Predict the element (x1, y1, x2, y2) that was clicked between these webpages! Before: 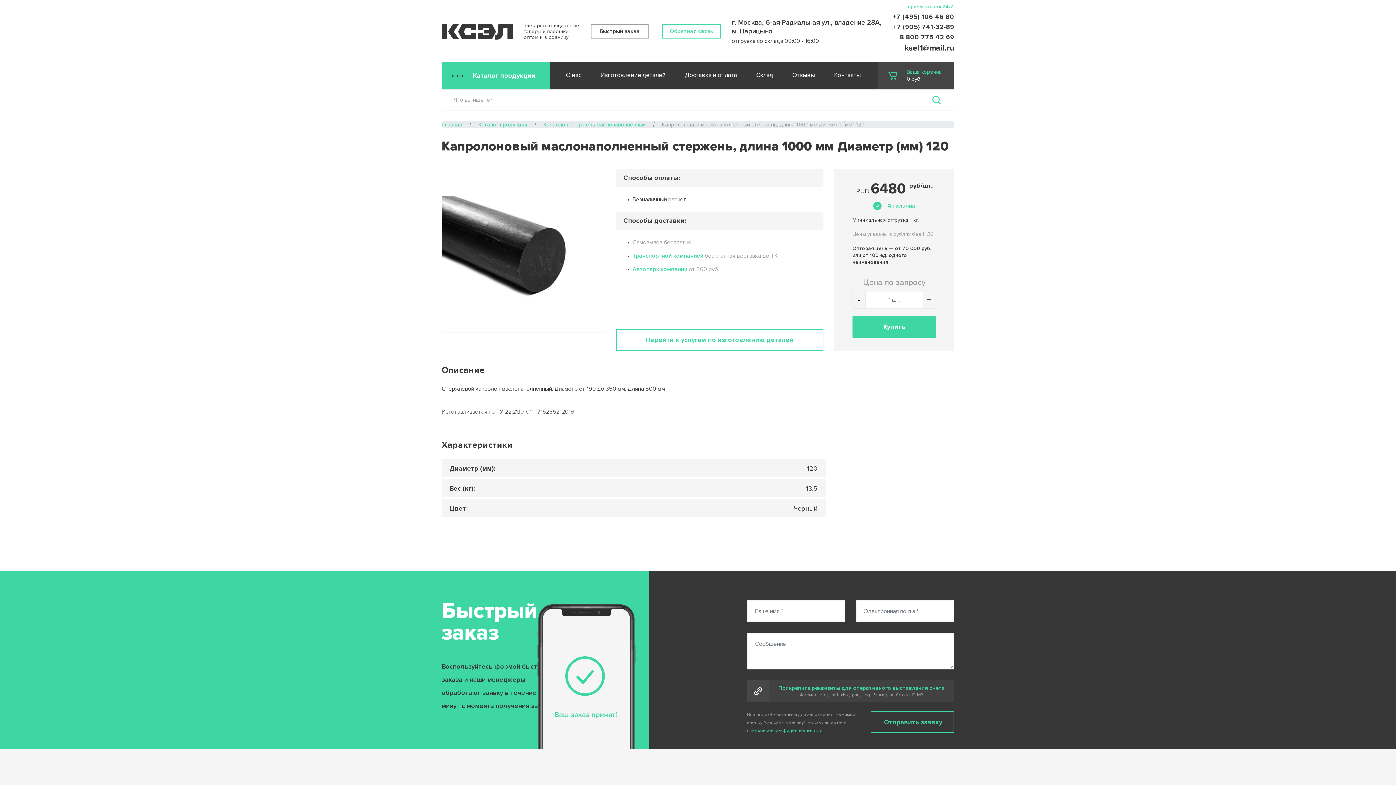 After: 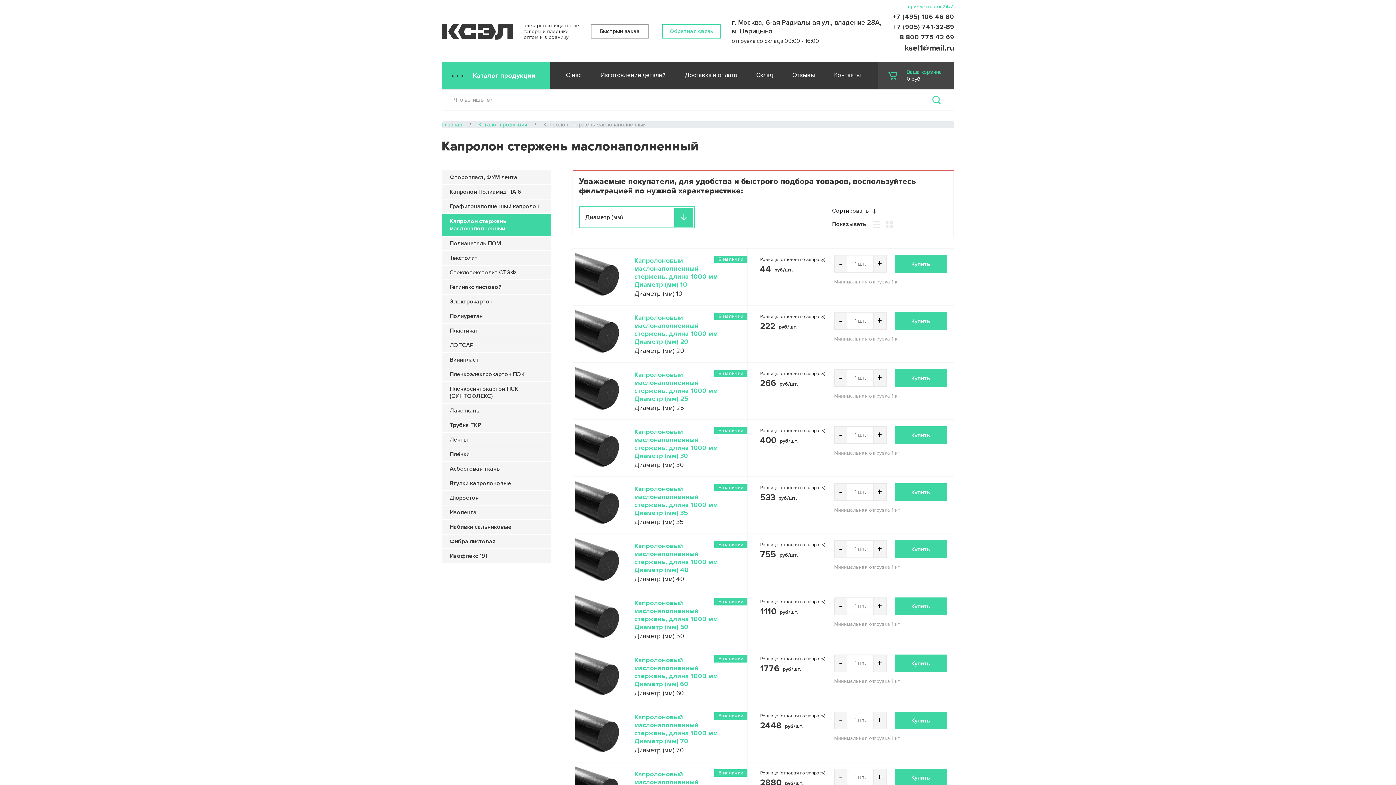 Action: label: Капролон стержень маслонаполненный bbox: (543, 121, 645, 128)